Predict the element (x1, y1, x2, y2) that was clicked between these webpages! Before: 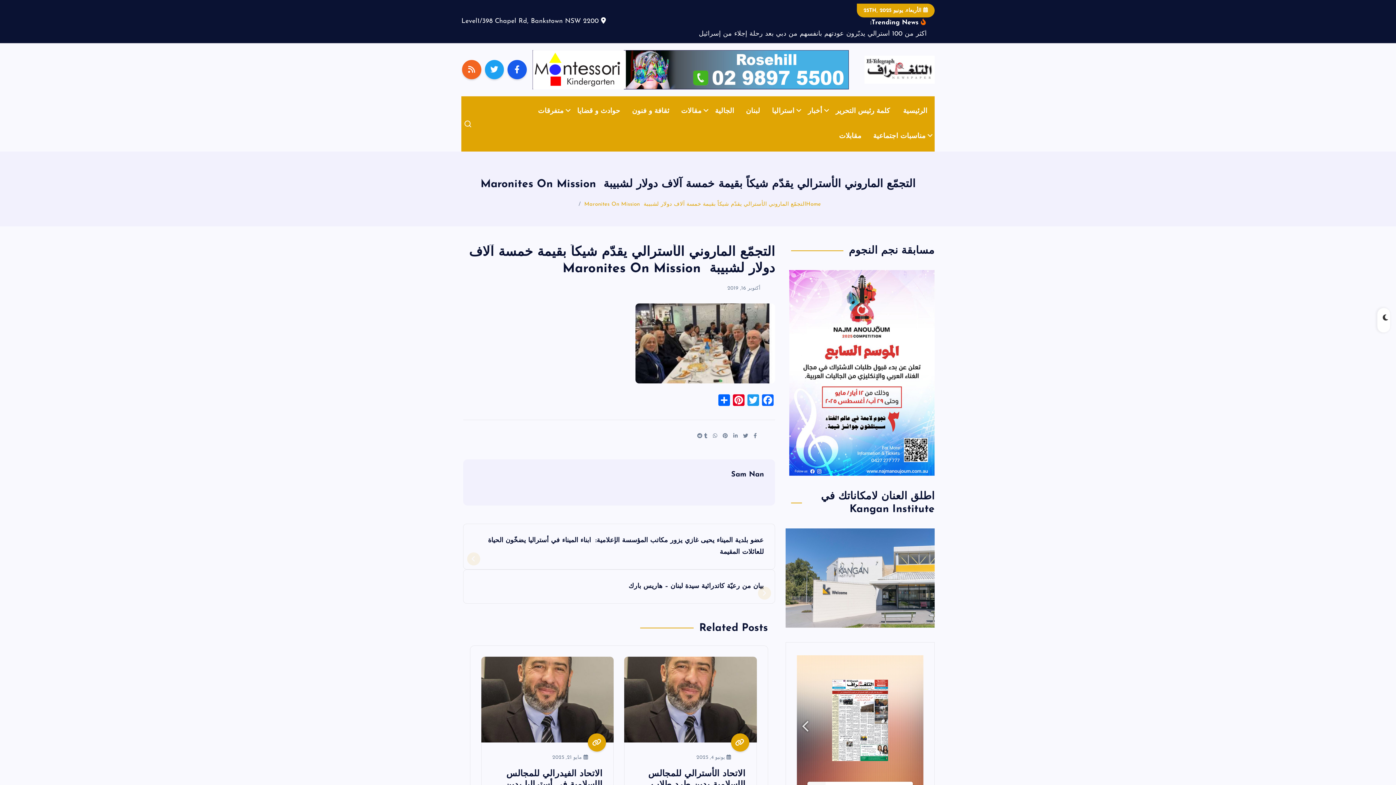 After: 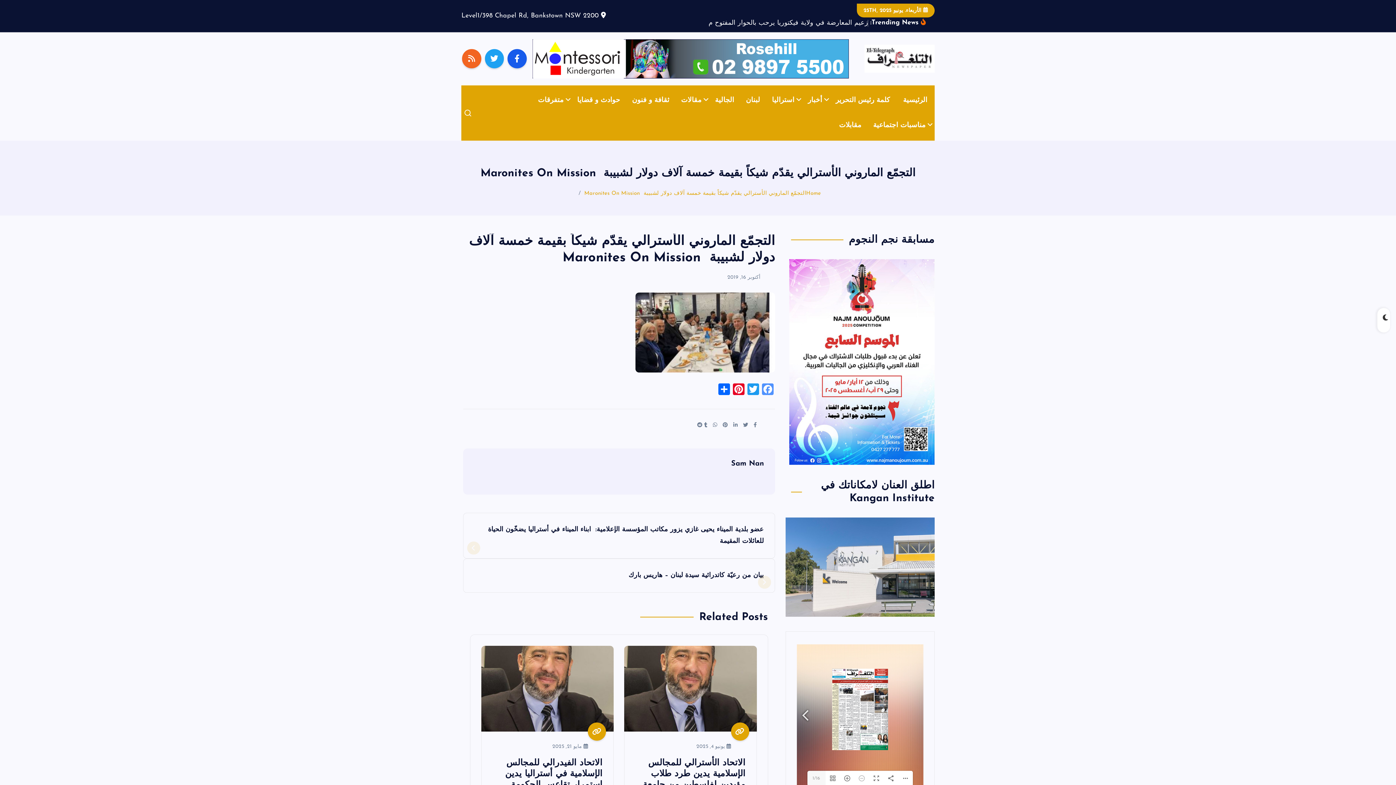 Action: bbox: (760, 383, 775, 398) label: Facebook